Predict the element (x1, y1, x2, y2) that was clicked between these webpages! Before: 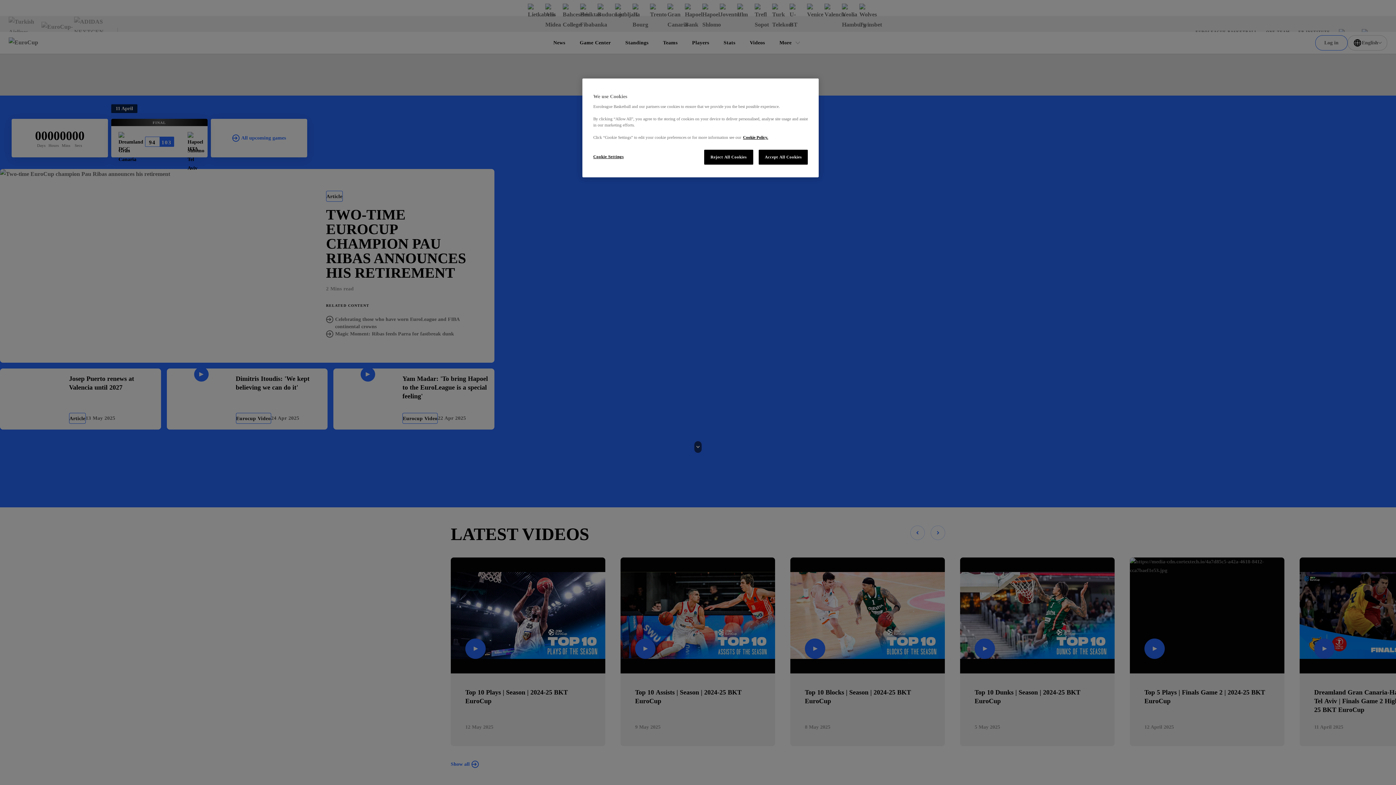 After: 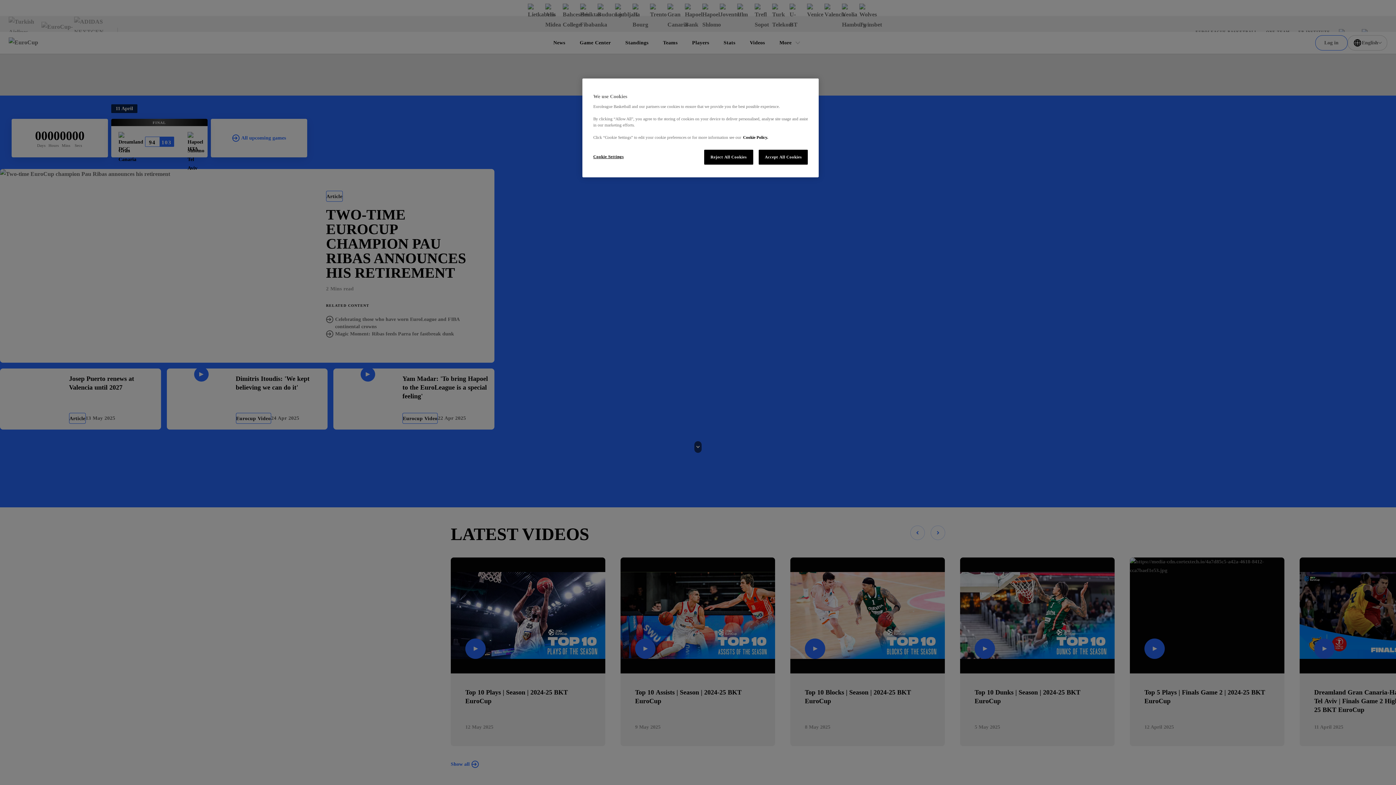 Action: bbox: (743, 135, 768, 139) label: More information about our use of cookies., opens in a new tab